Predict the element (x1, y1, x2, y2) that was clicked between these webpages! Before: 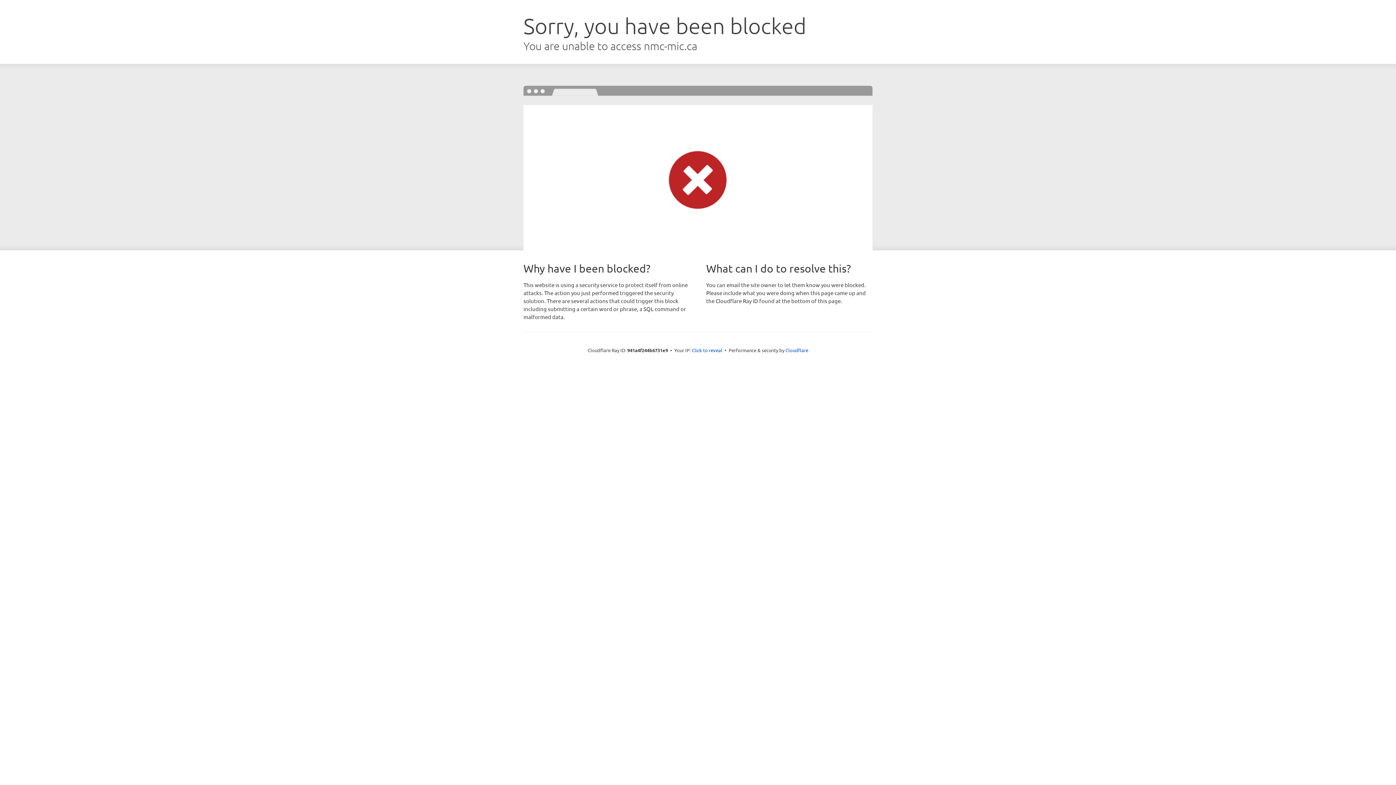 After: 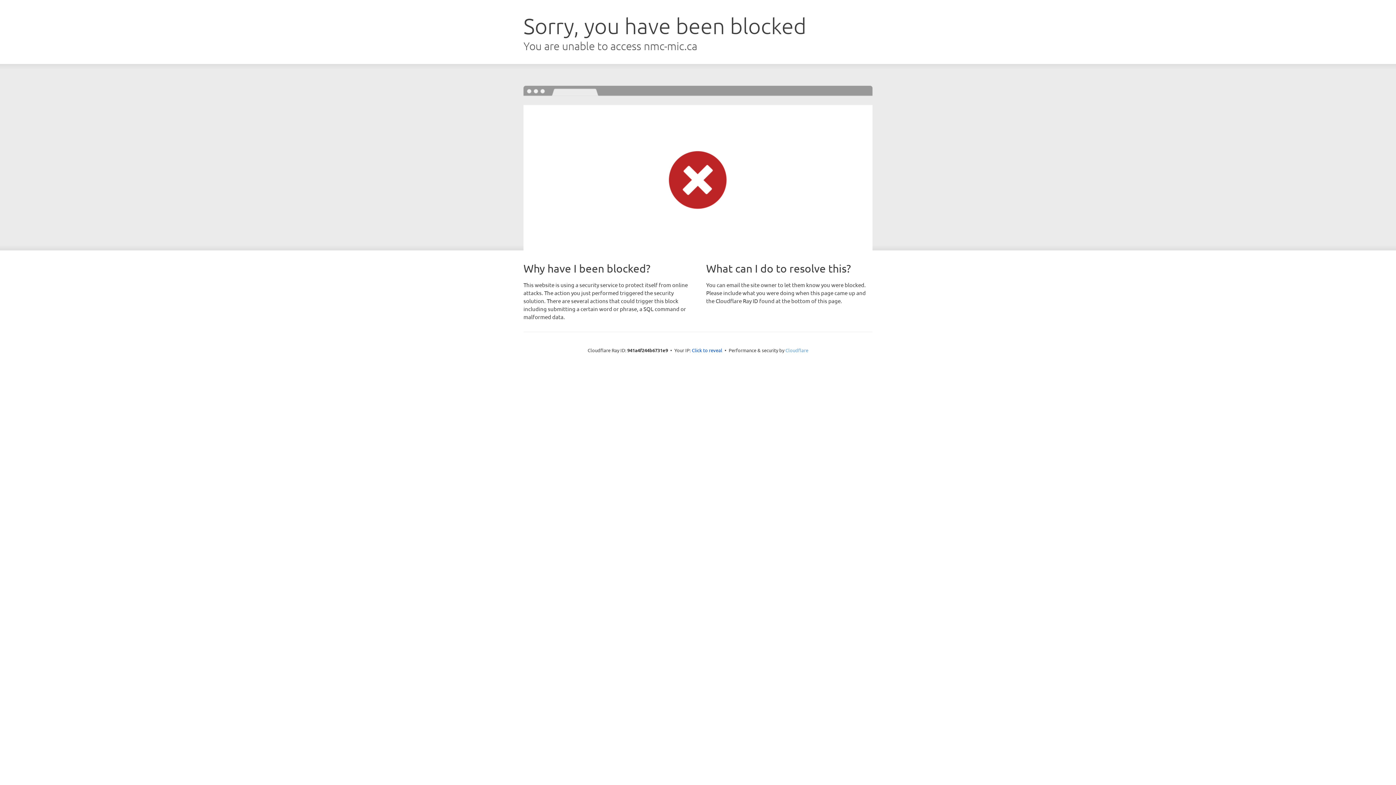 Action: bbox: (785, 347, 808, 353) label: Cloudflare